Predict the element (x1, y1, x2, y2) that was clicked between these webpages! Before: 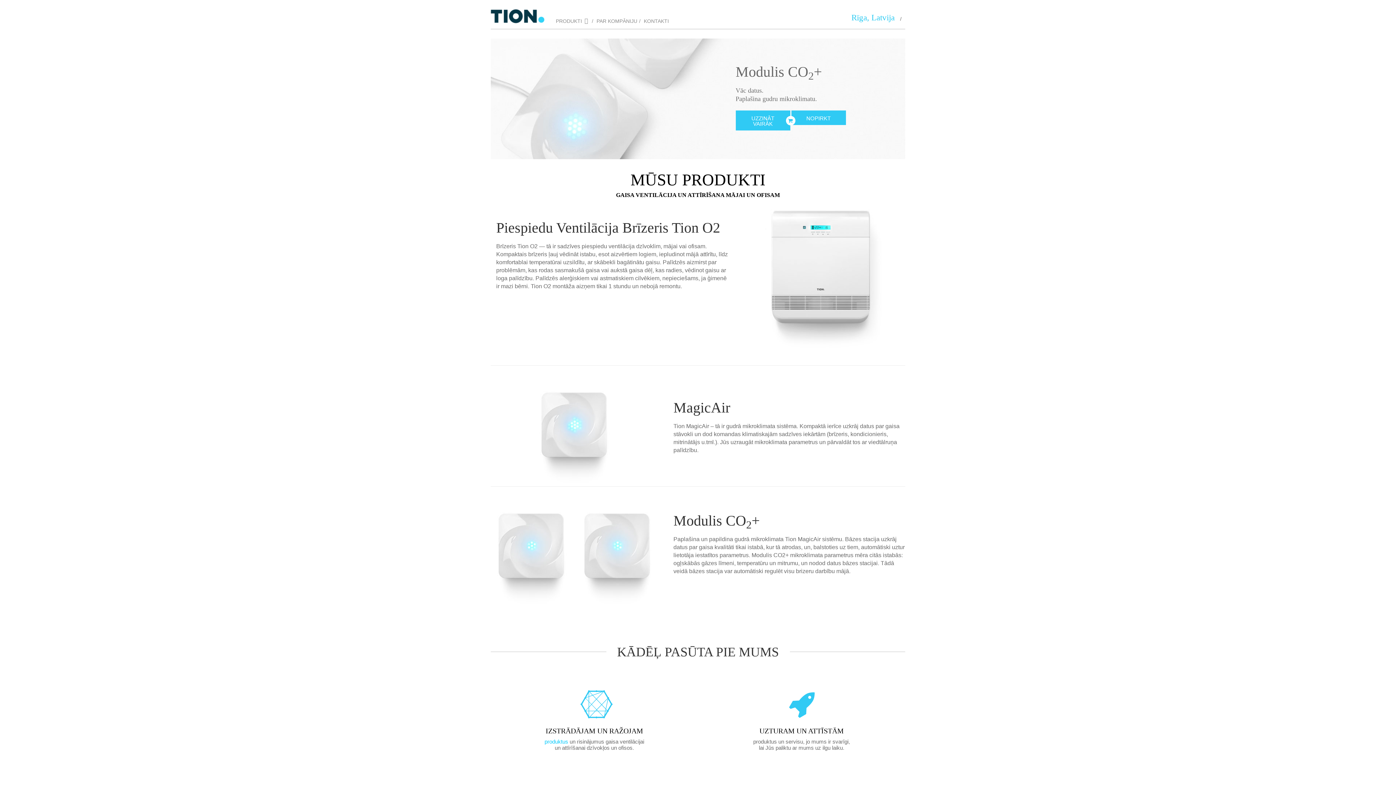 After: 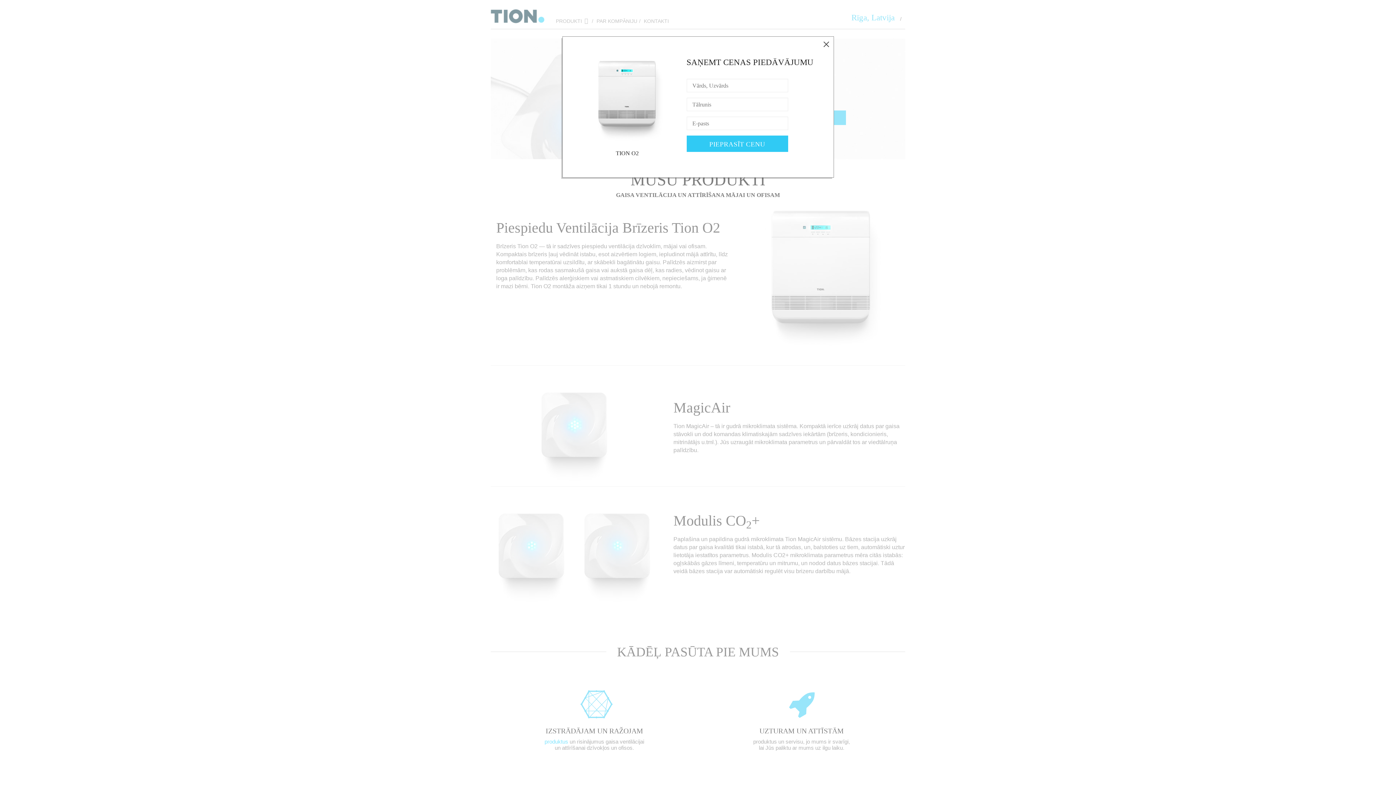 Action: bbox: (791, 110, 846, 125) label: NOPIRKT